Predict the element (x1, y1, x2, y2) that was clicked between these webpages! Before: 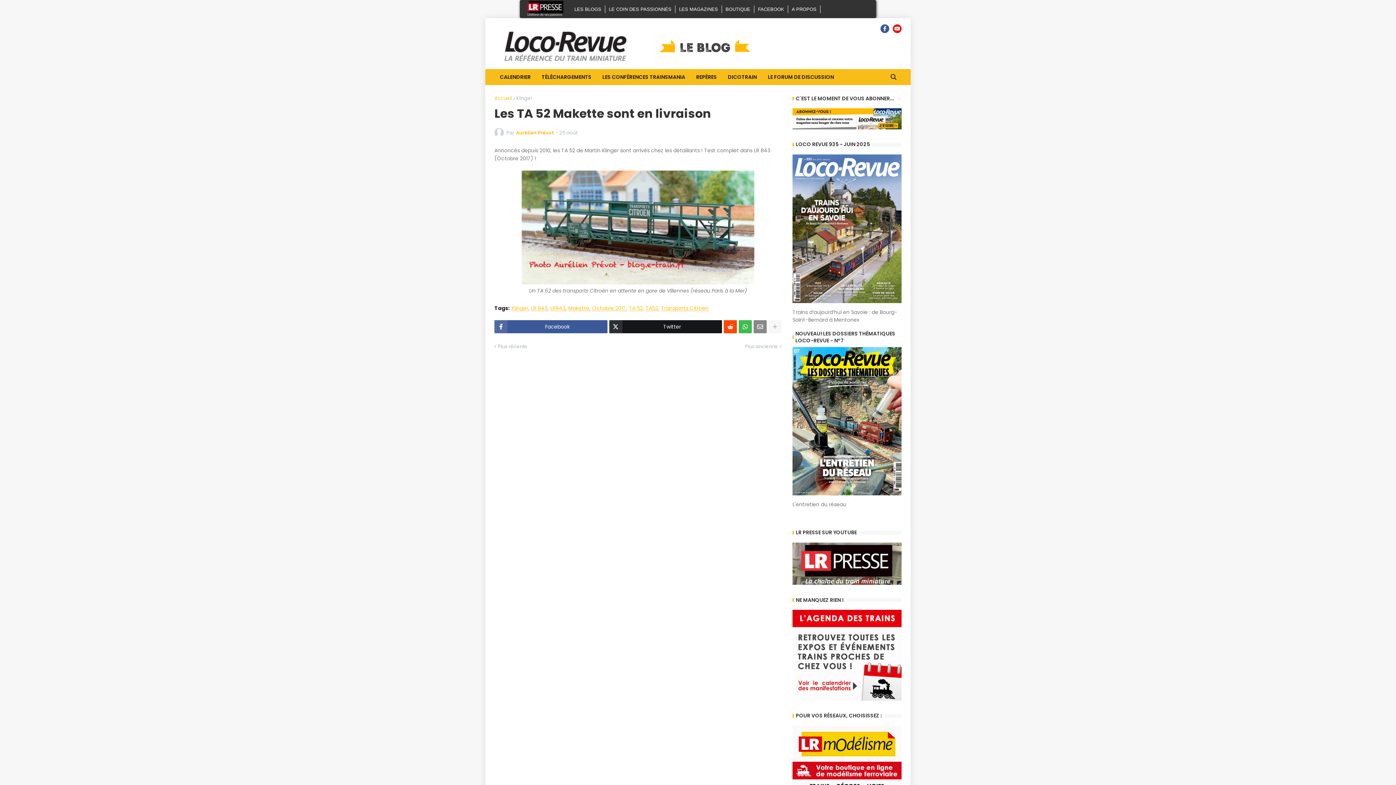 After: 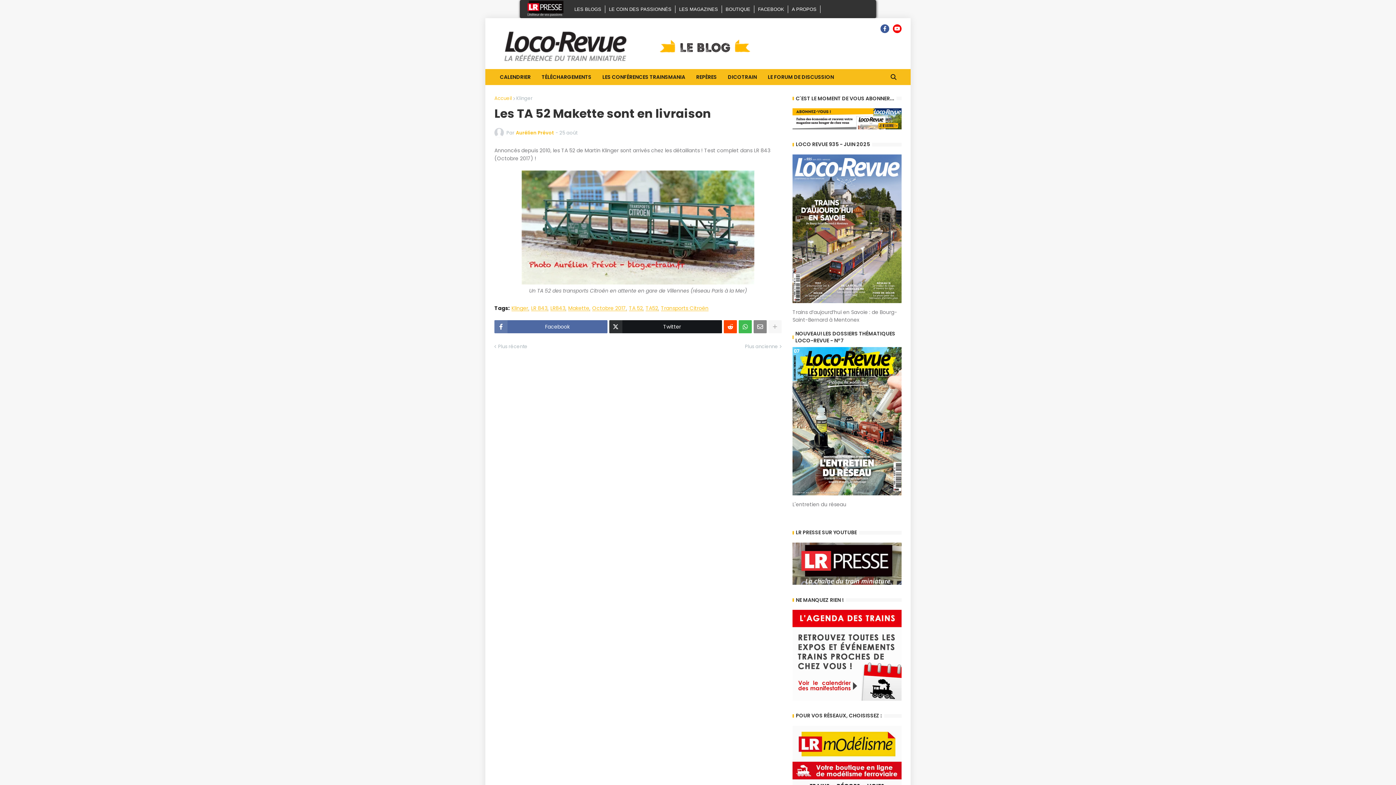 Action: bbox: (494, 320, 607, 333) label: Facebook